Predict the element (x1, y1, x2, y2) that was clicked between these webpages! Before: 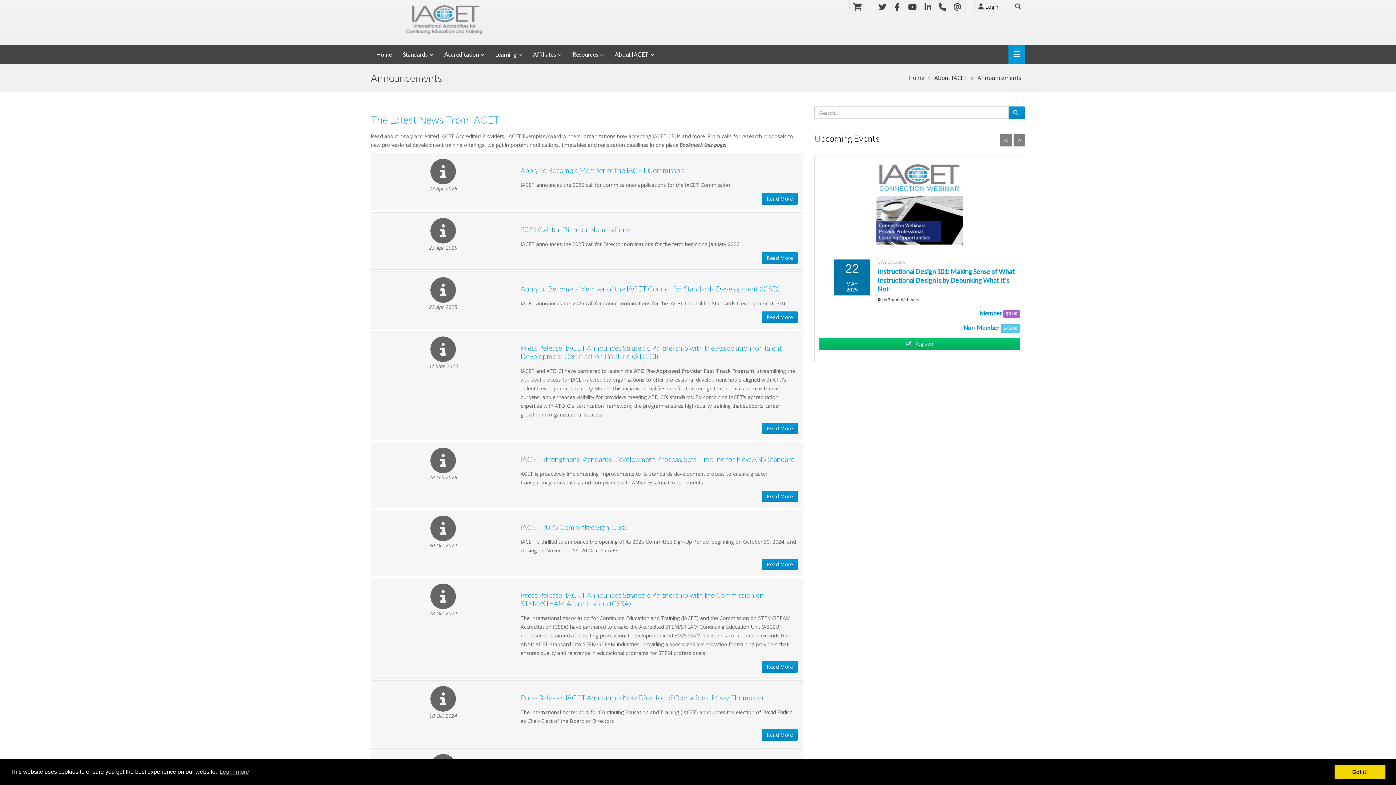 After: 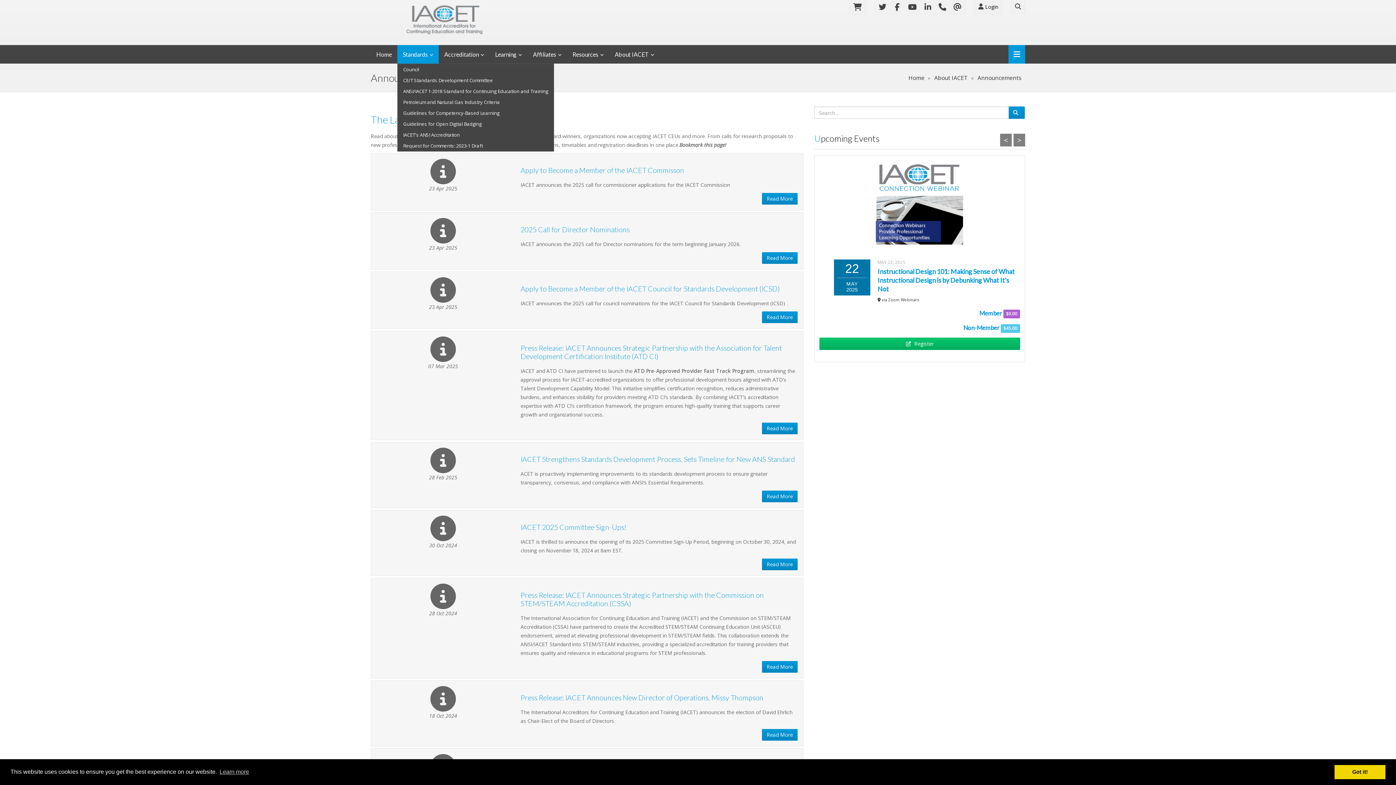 Action: bbox: (397, 45, 438, 63) label: Standards